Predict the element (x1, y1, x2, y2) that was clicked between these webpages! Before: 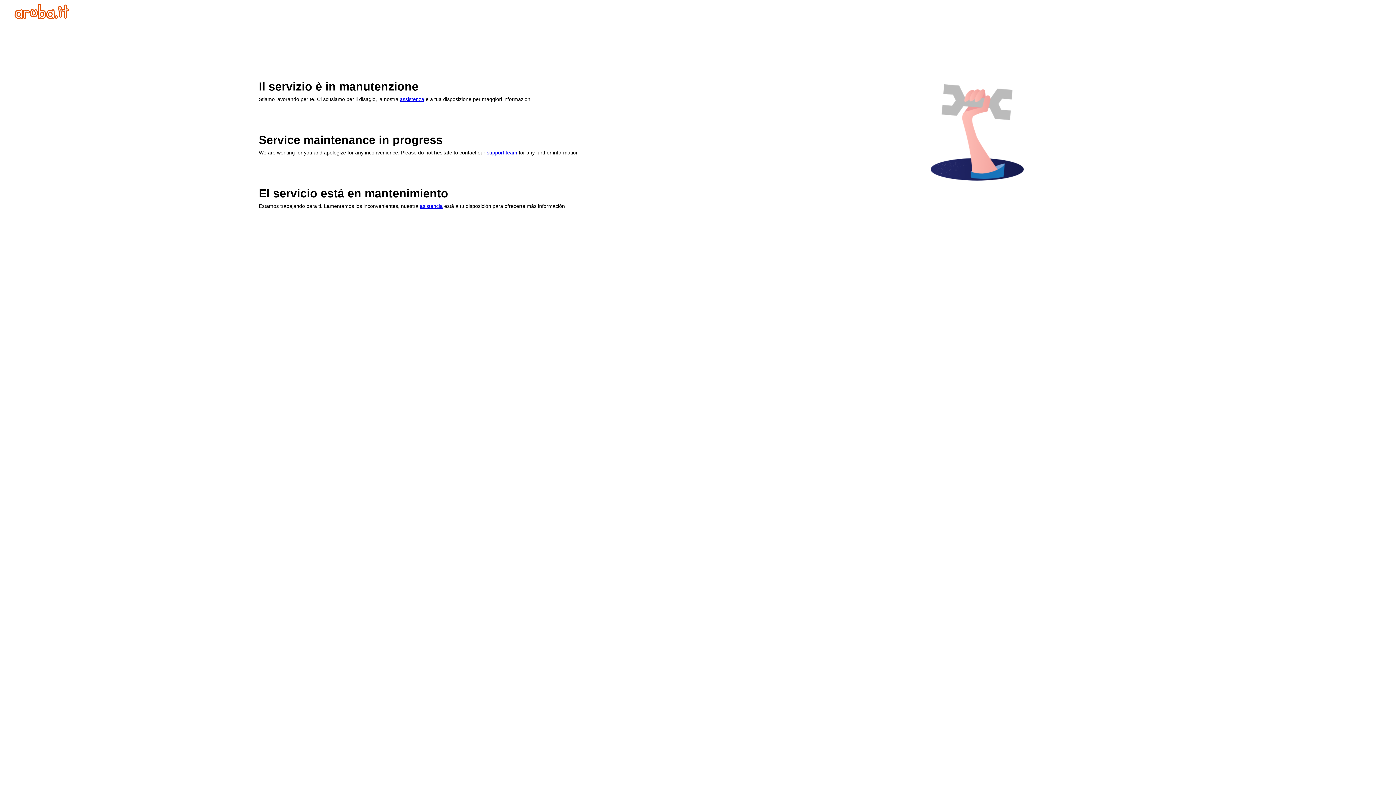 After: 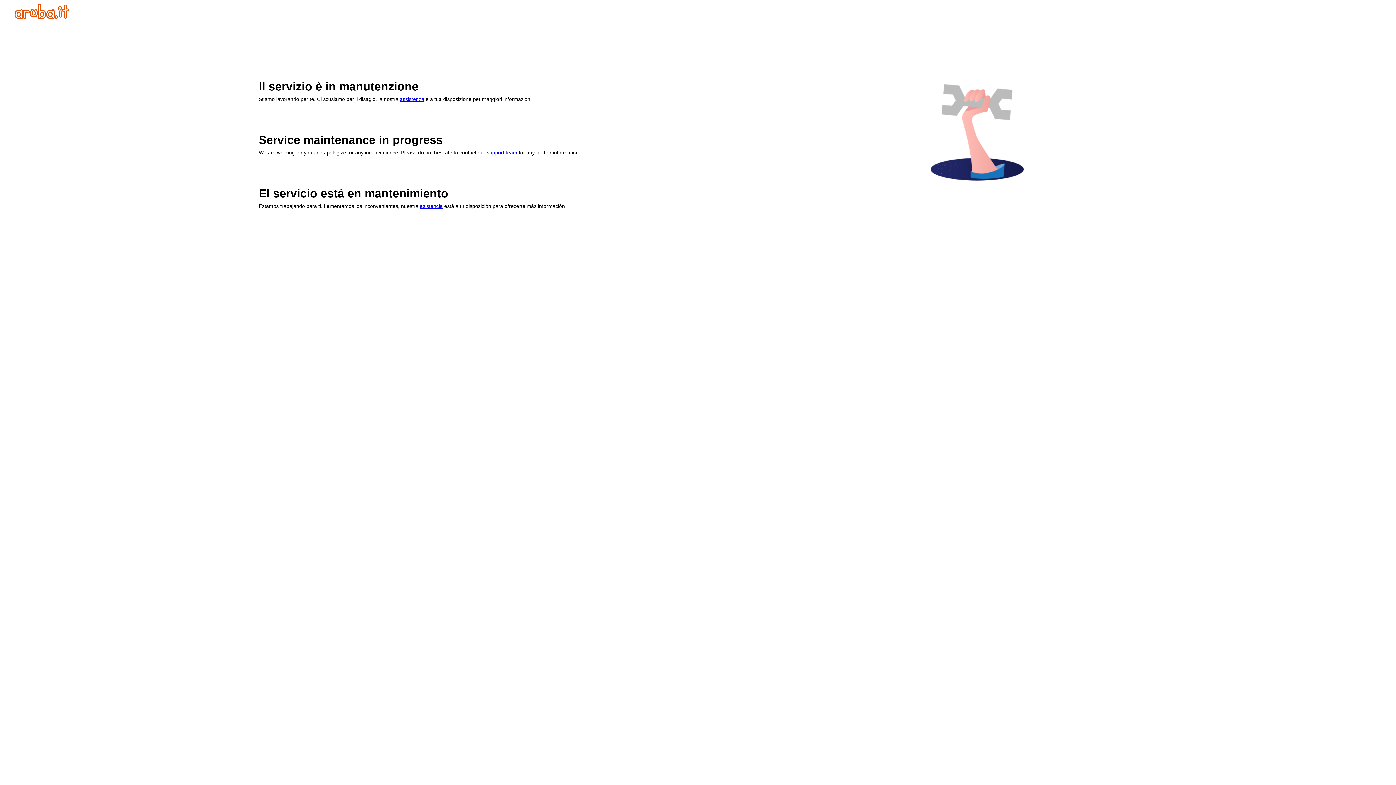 Action: label: assistenza bbox: (400, 96, 424, 102)